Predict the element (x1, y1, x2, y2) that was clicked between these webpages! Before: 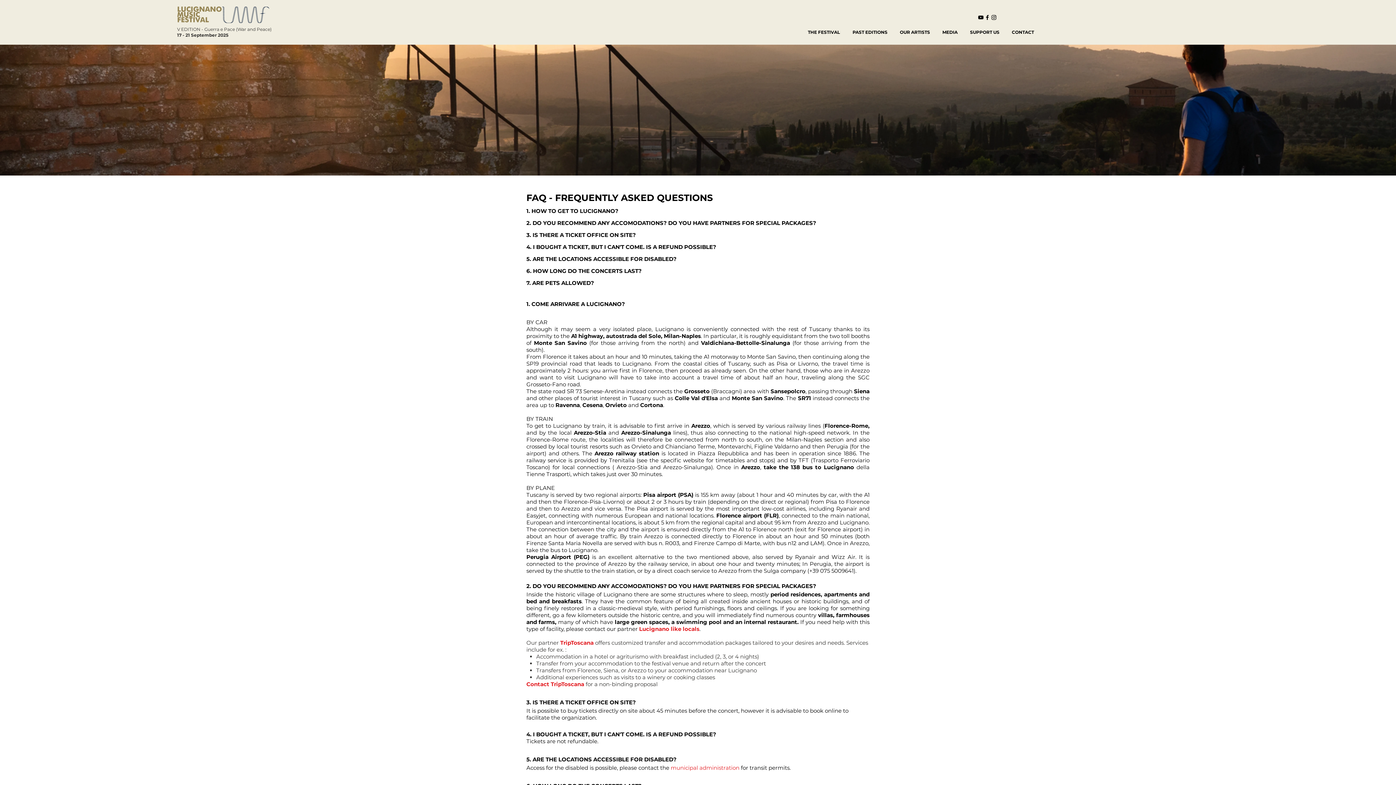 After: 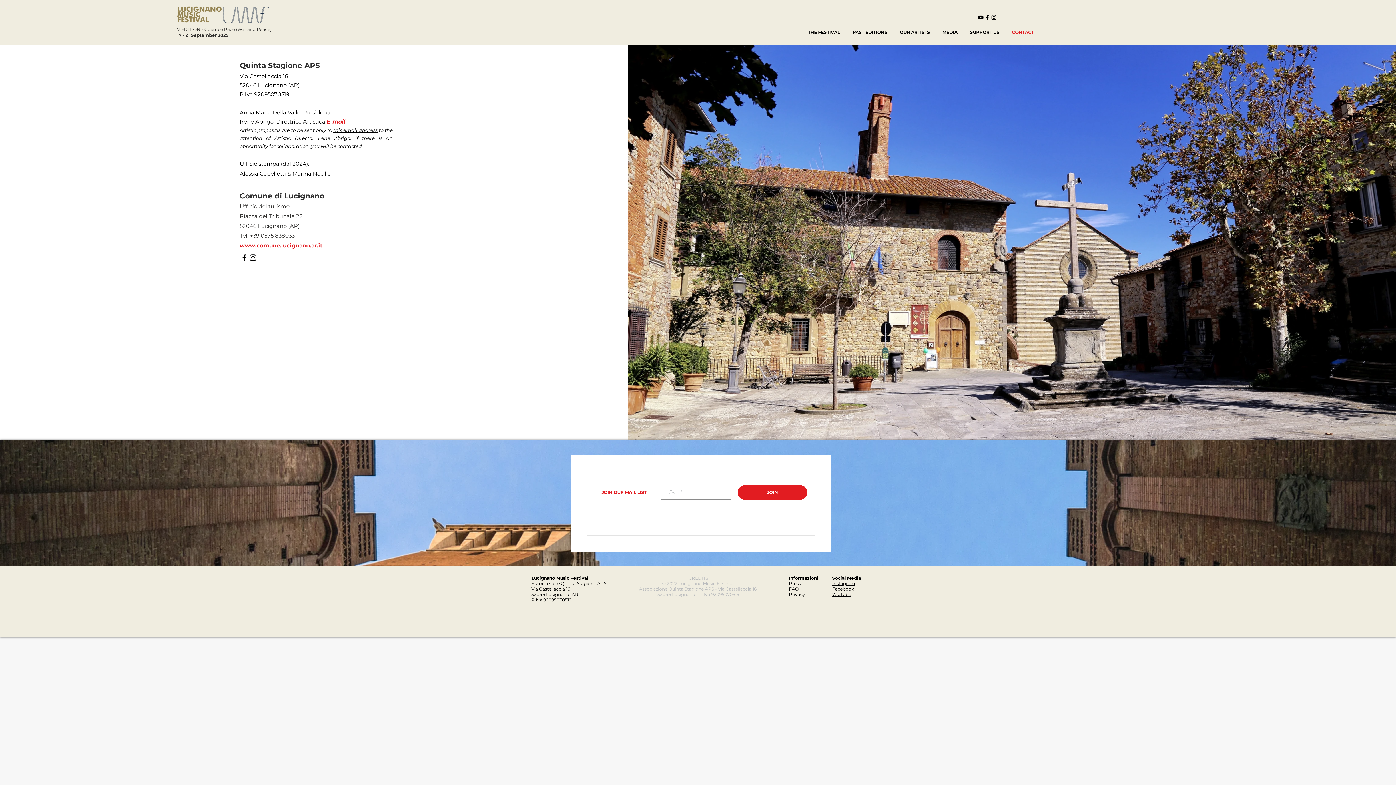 Action: bbox: (1006, 24, 1041, 40) label: CONTACT